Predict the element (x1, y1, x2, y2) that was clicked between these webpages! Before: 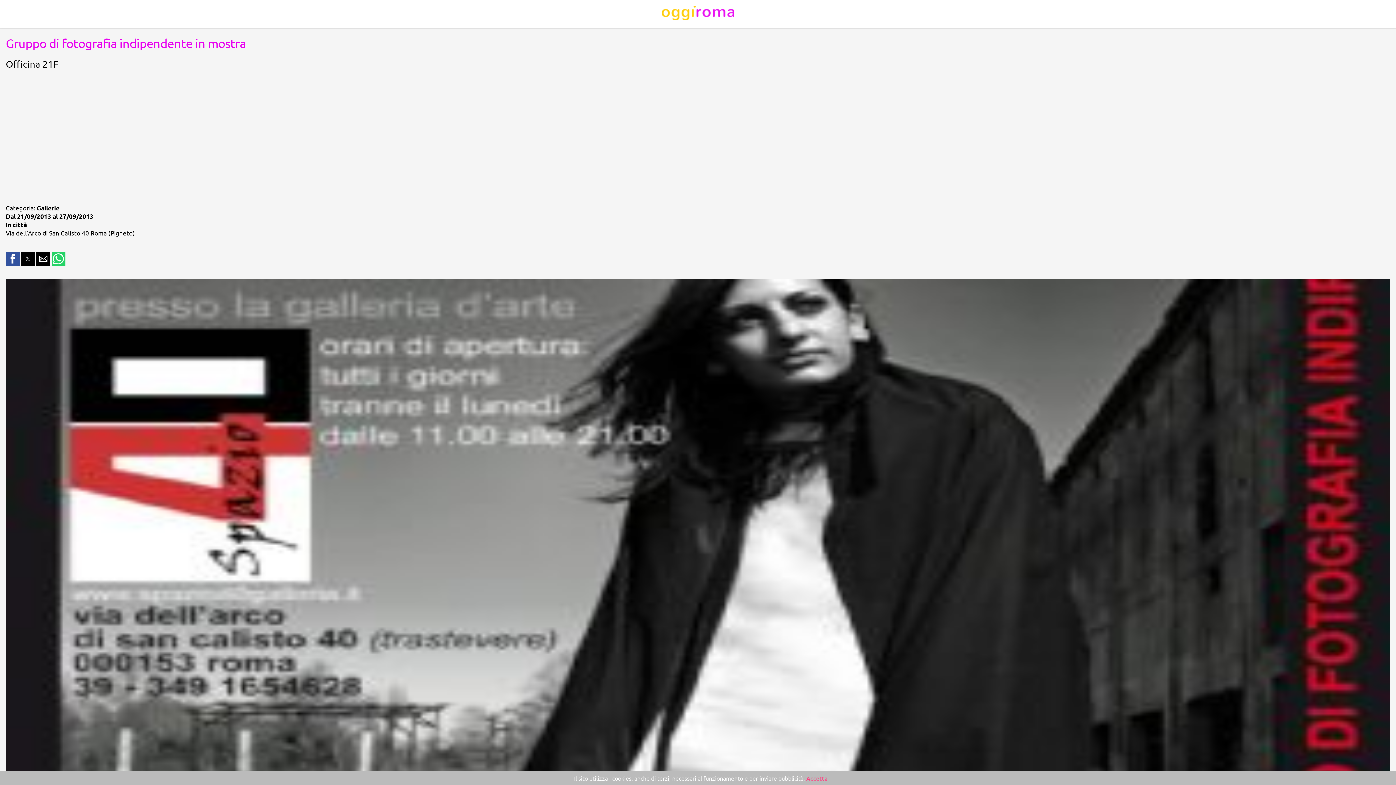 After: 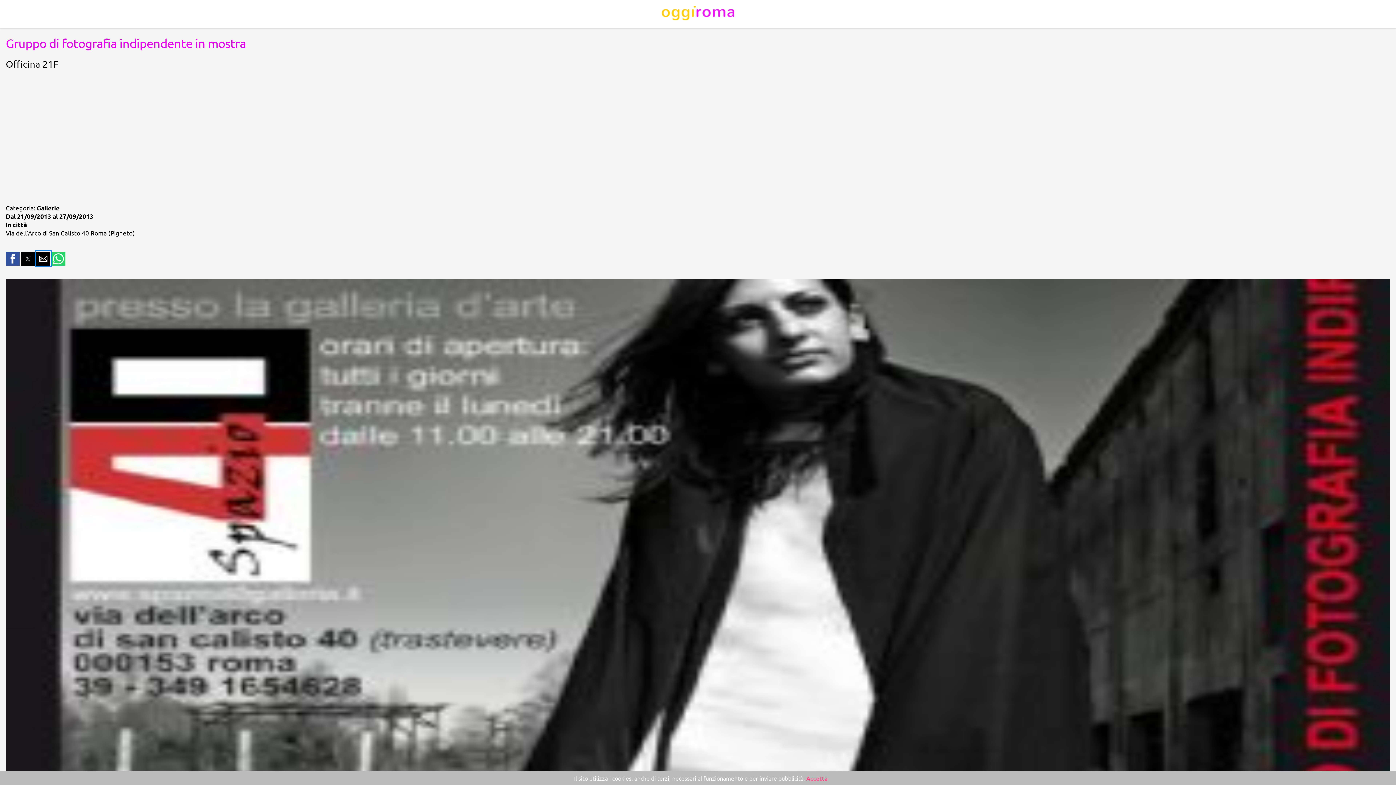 Action: label: Share by email bbox: (36, 251, 50, 265)